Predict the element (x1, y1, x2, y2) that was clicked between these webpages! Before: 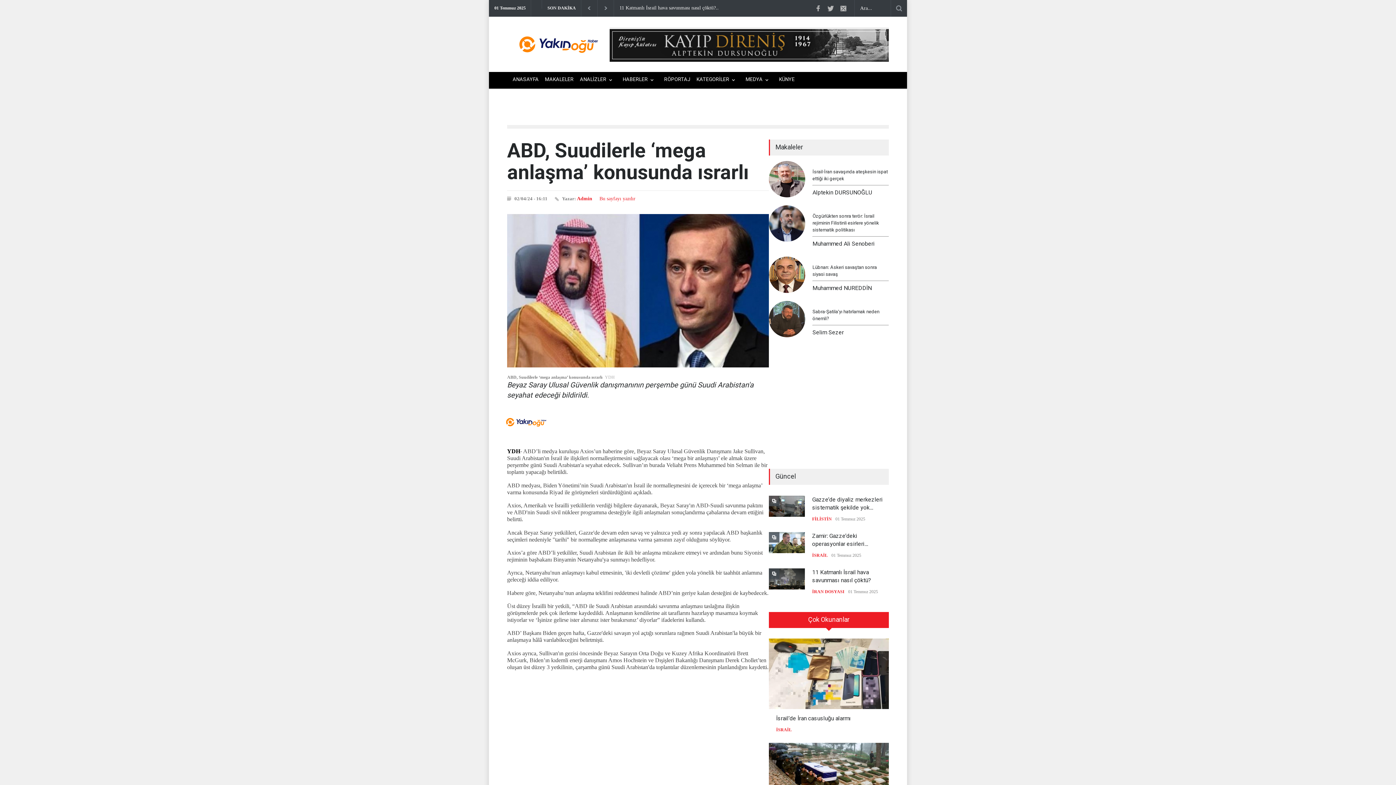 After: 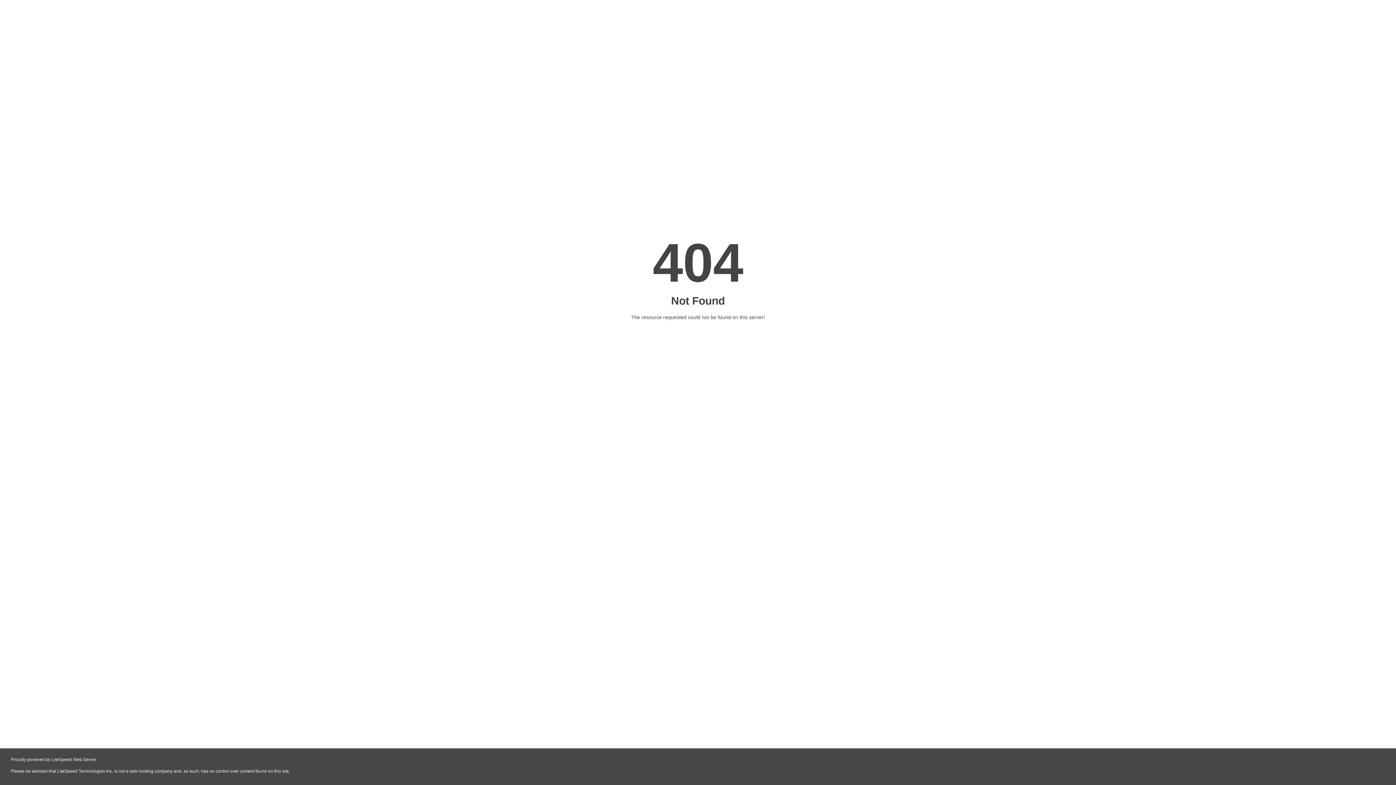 Action: label: İSRAİL bbox: (812, 548, 828, 553)